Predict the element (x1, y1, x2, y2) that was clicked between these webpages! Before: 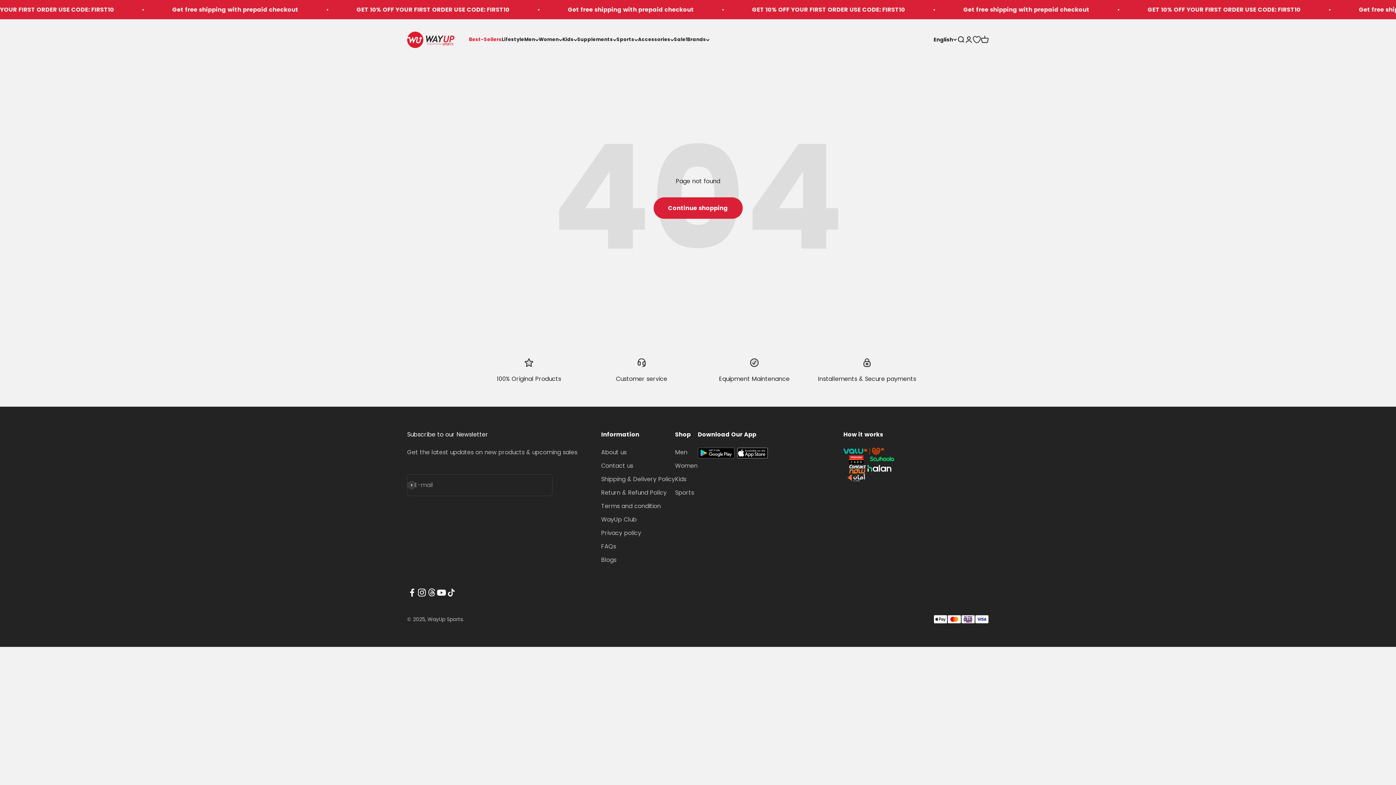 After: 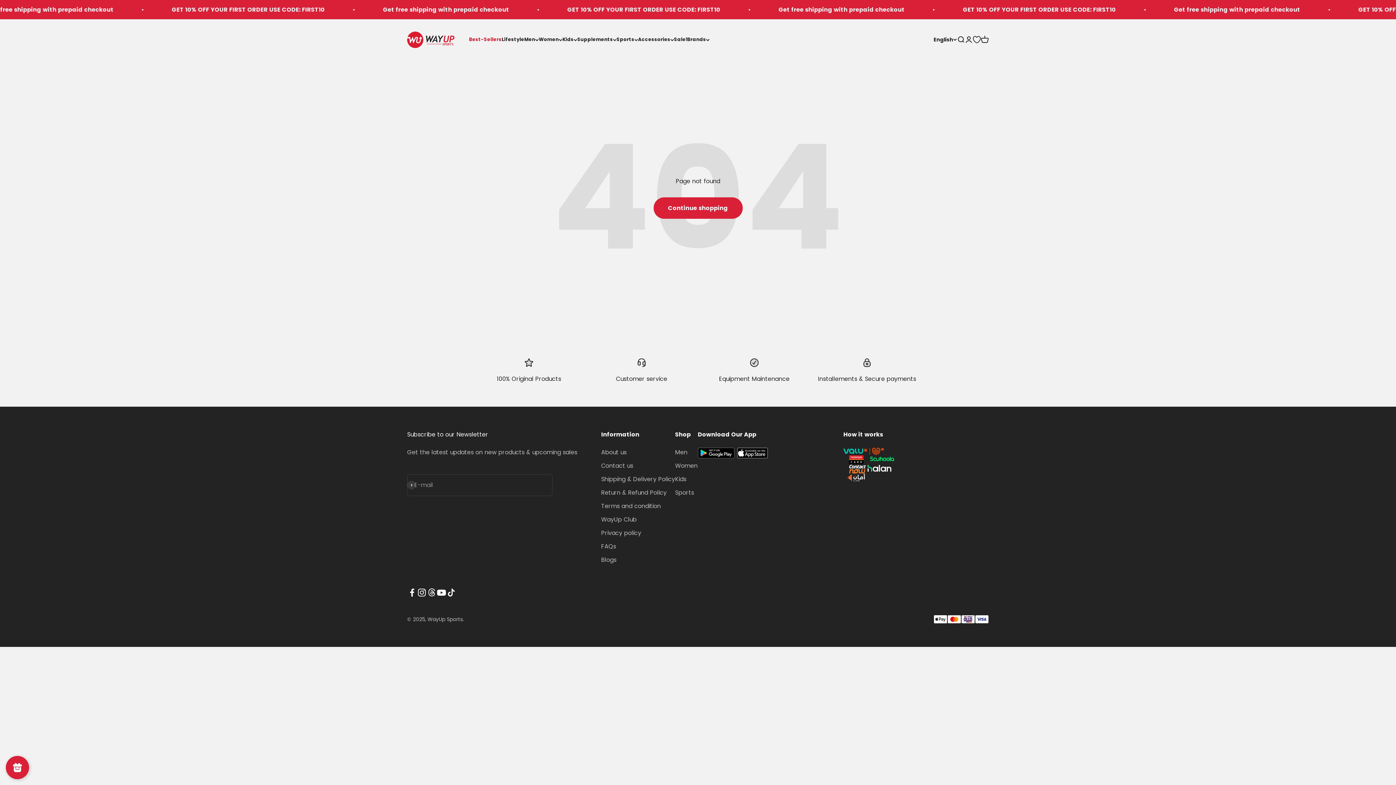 Action: label: Follow on Facebook bbox: (407, 587, 417, 597)